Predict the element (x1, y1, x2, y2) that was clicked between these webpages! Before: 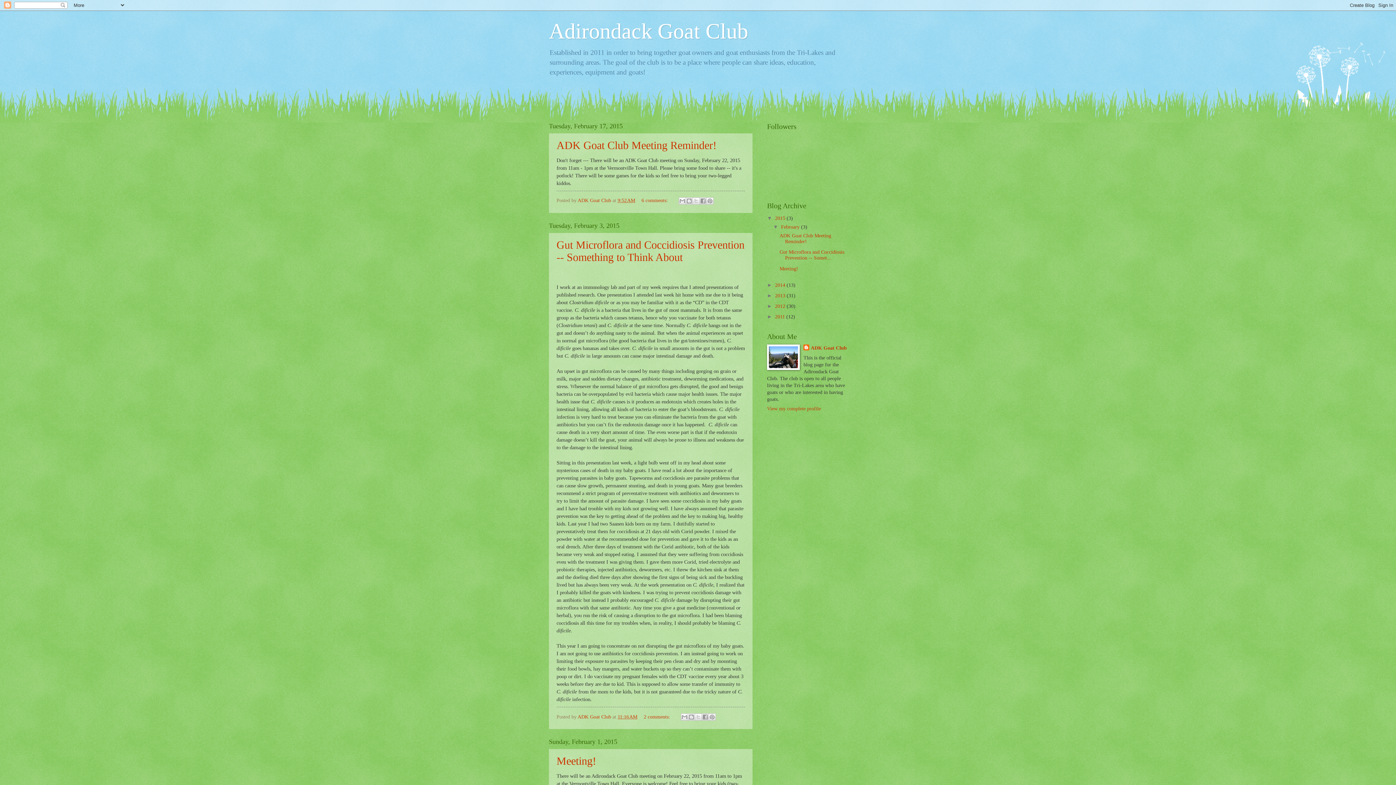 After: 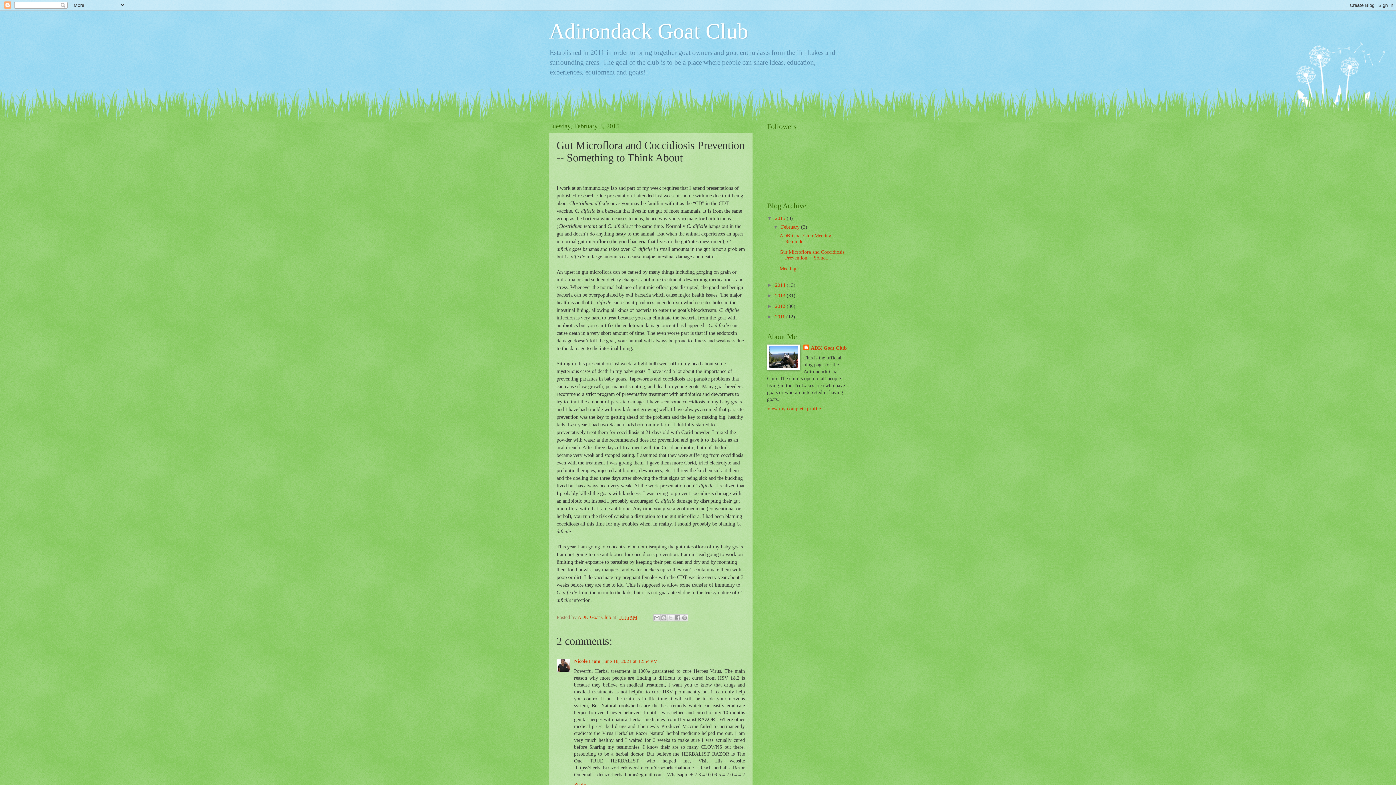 Action: label: Gut Microflora and Coccidiosis Prevention -- Somet... bbox: (779, 249, 844, 260)